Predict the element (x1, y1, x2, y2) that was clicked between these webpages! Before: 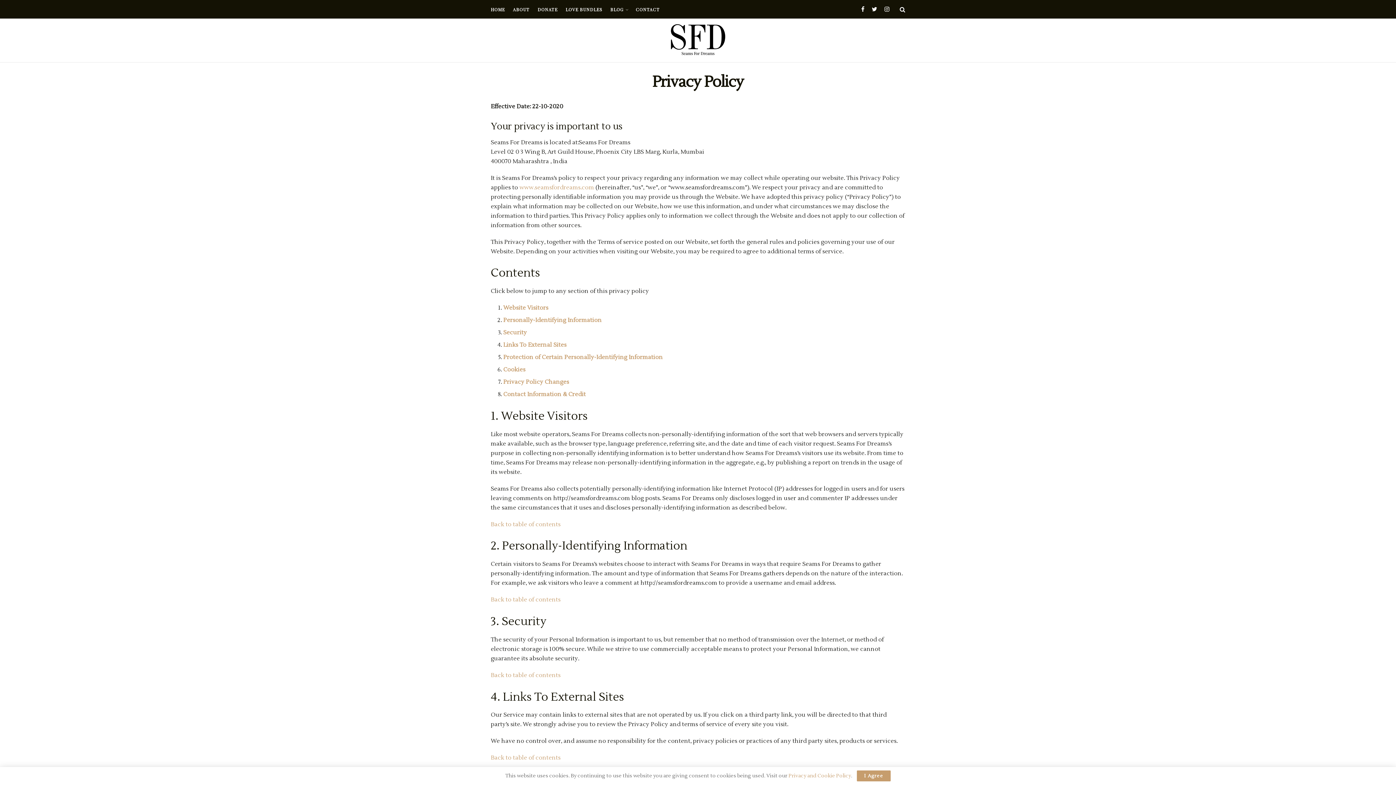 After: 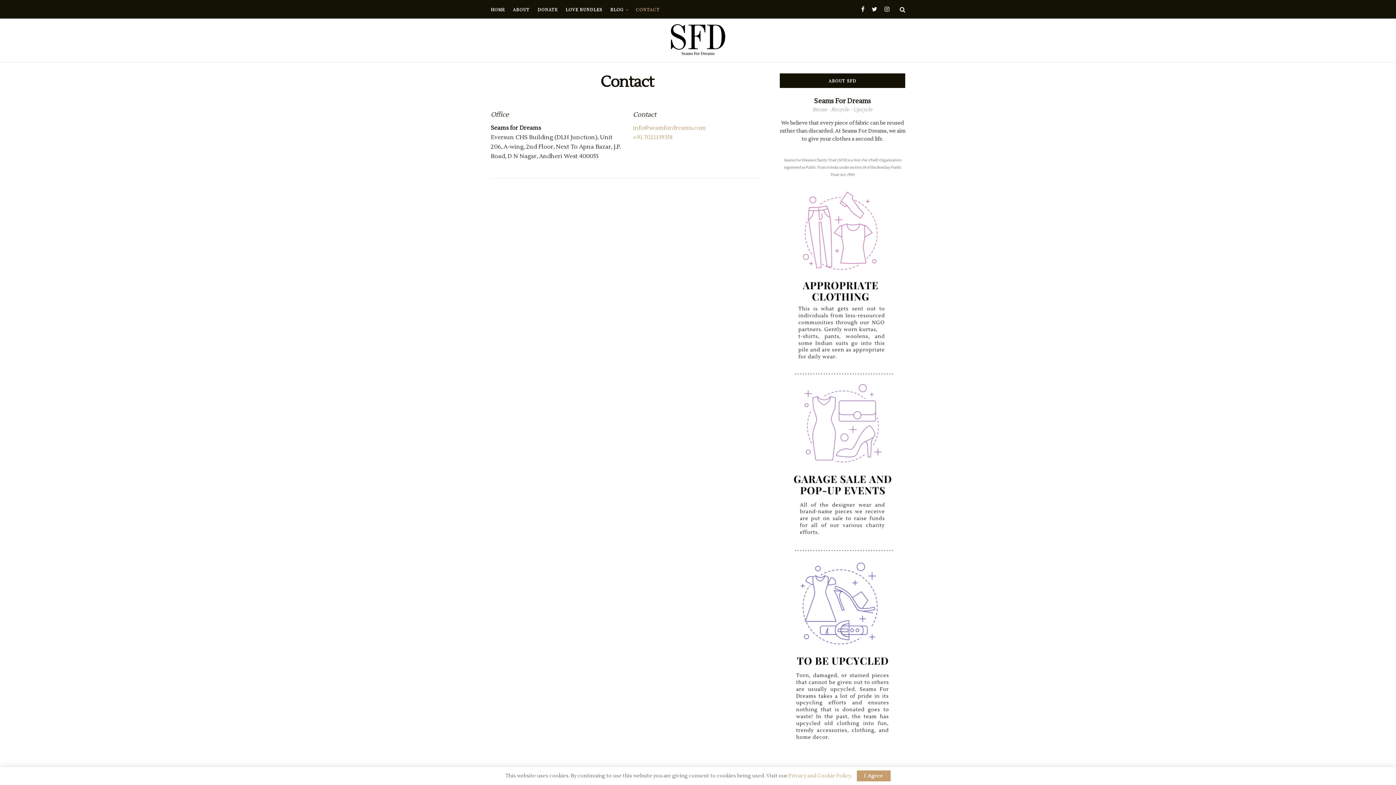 Action: label: CONTACT bbox: (636, 0, 660, 18)